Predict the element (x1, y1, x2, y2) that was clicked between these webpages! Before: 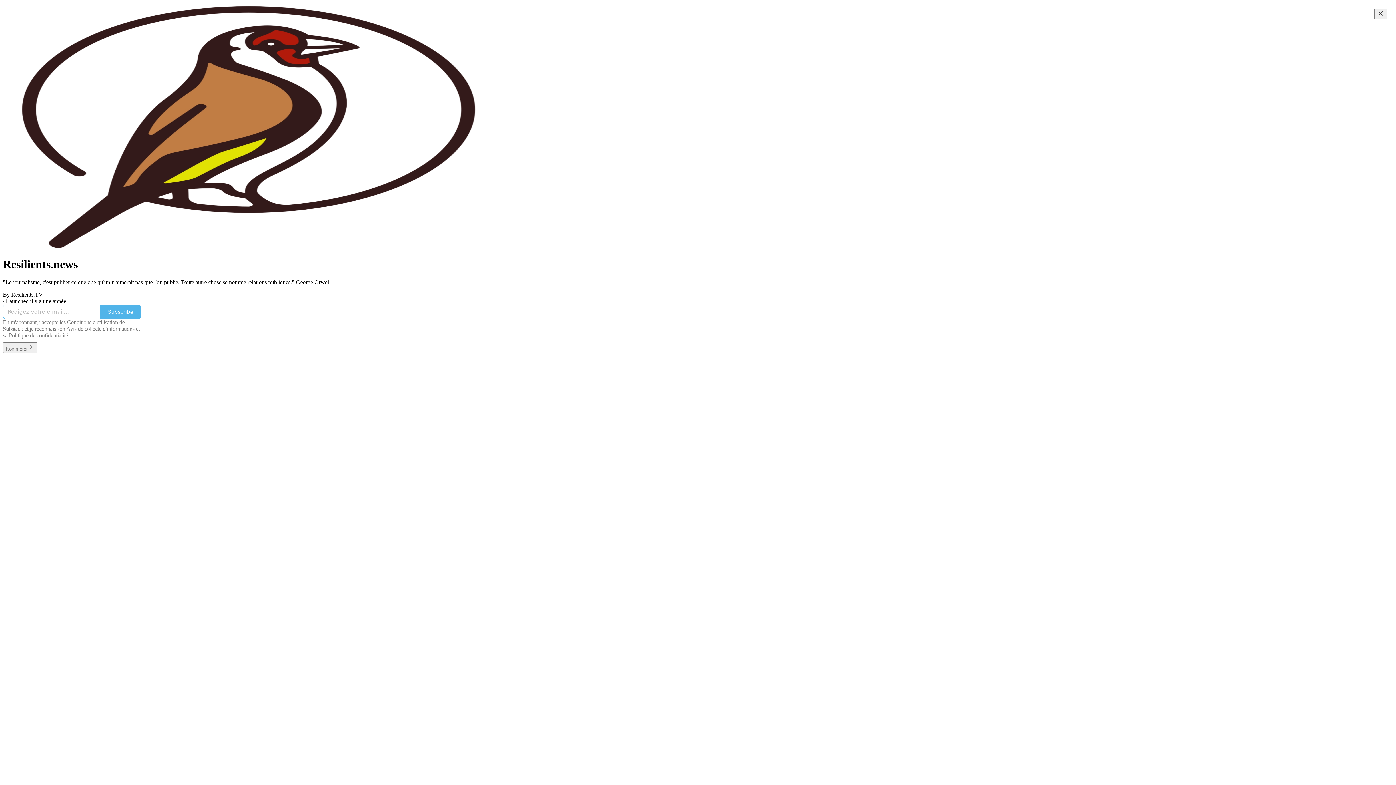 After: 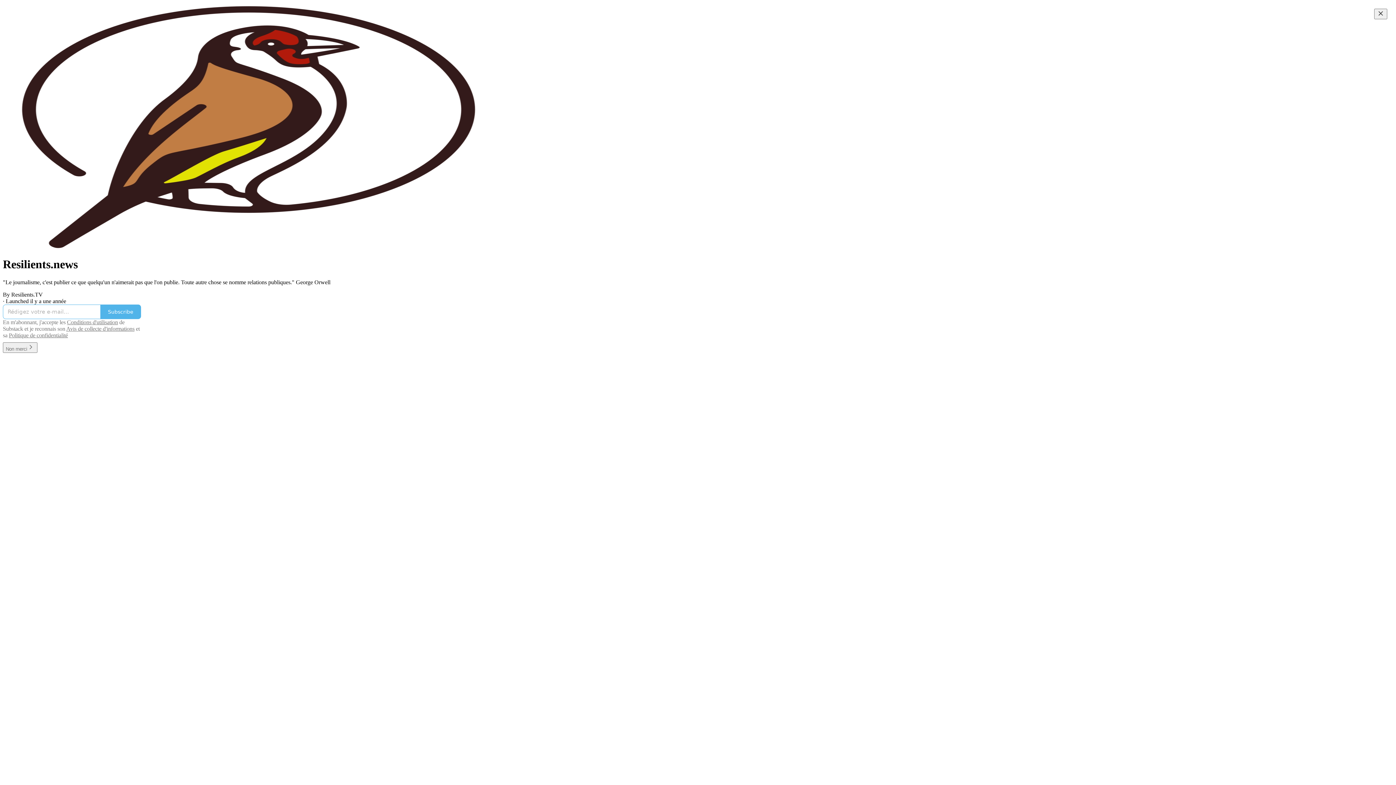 Action: bbox: (66, 319, 117, 325) label: Conditions d'utilisation